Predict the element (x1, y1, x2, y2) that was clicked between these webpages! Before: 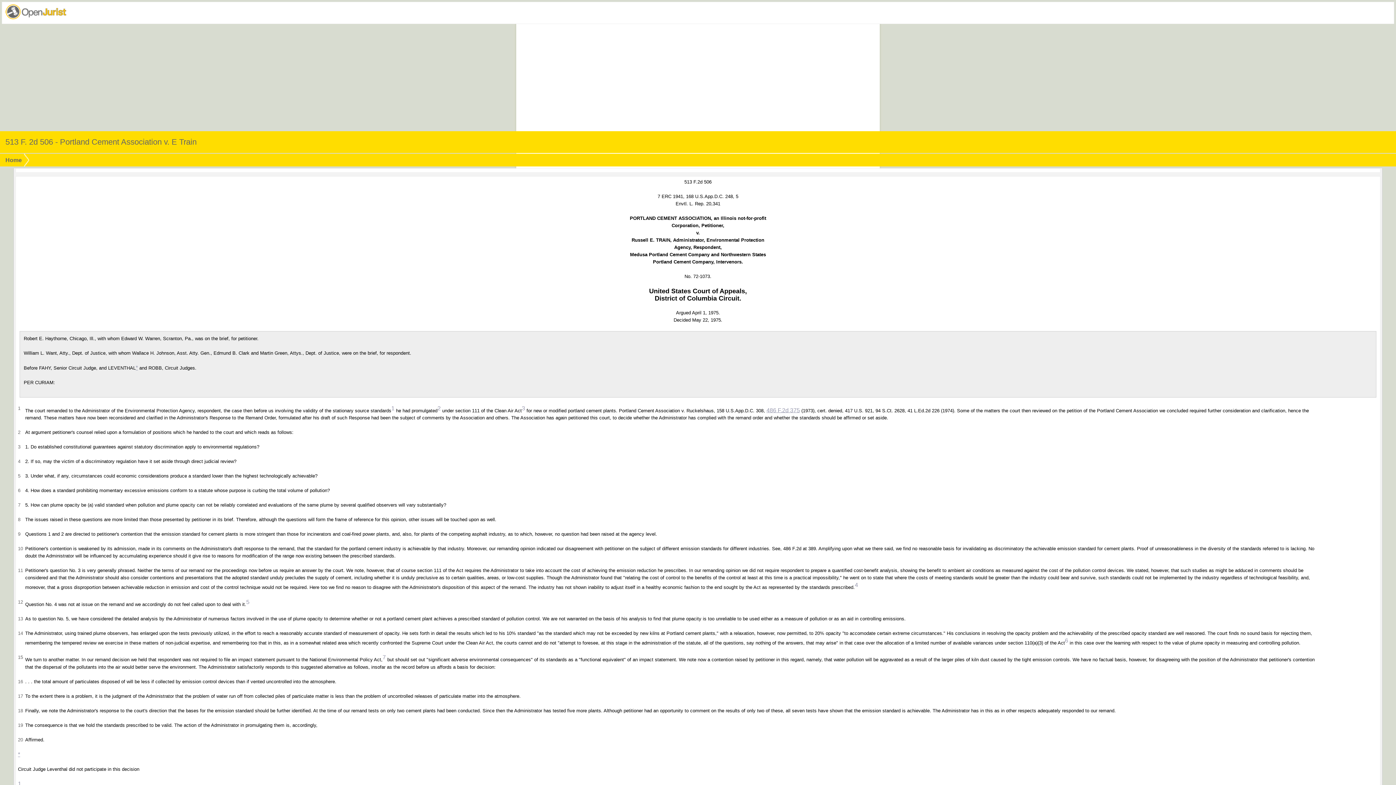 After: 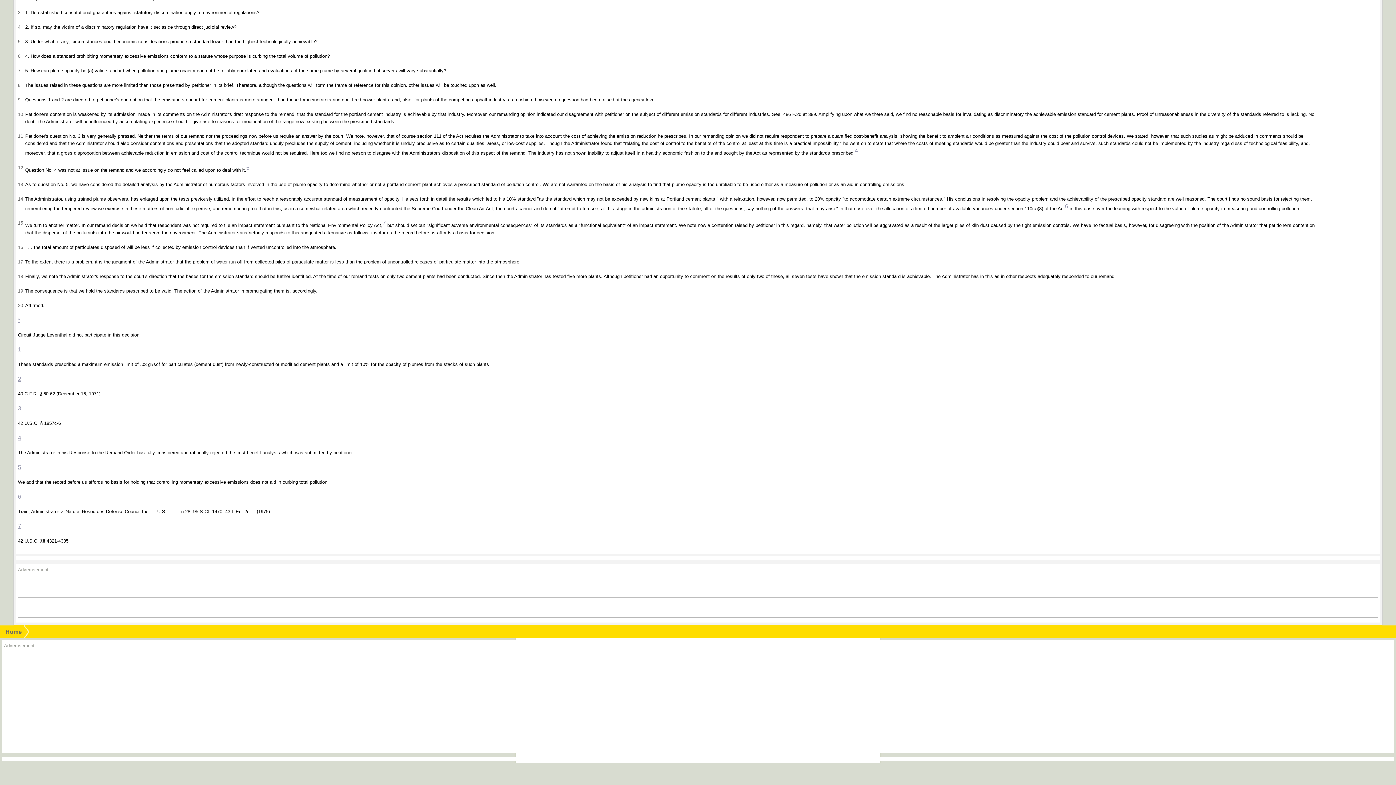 Action: label: 7 bbox: (382, 654, 385, 660)